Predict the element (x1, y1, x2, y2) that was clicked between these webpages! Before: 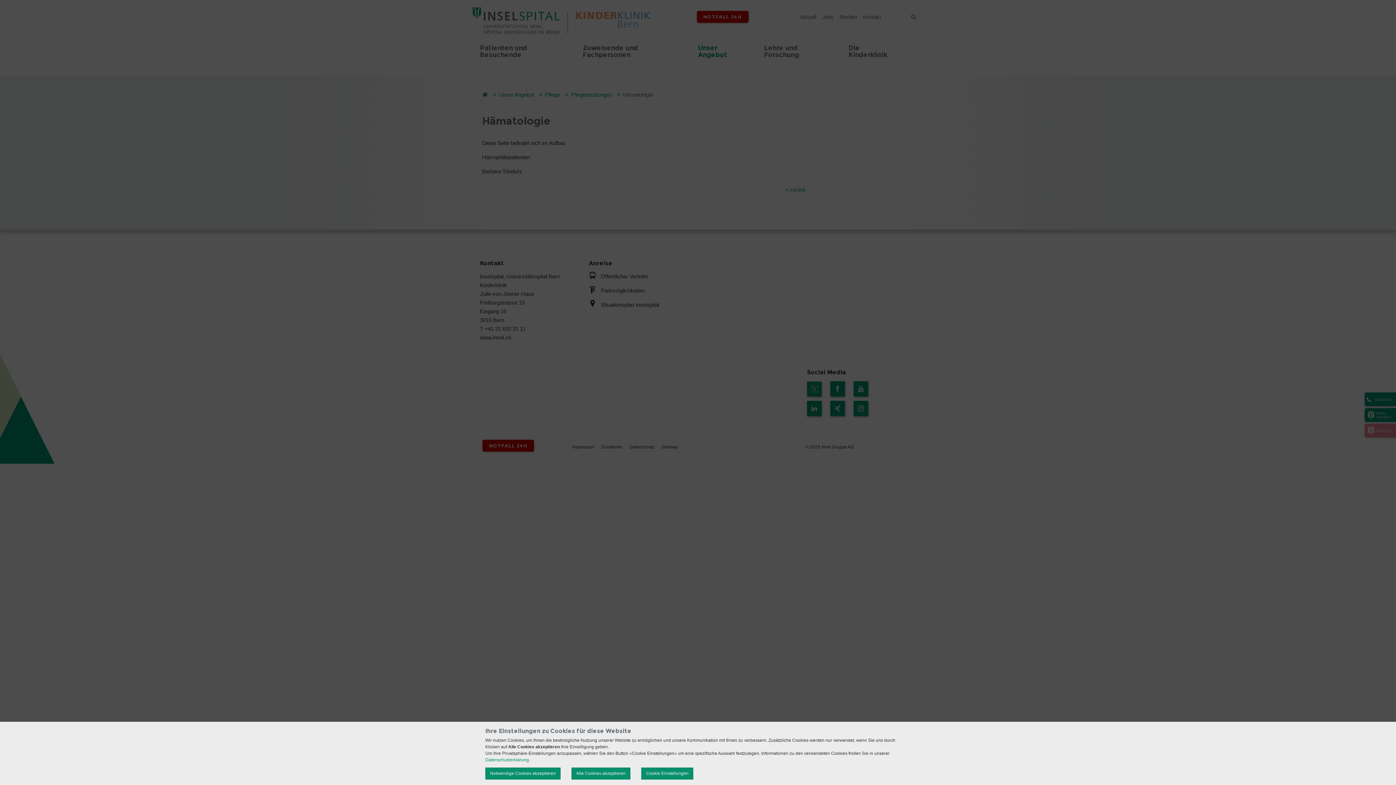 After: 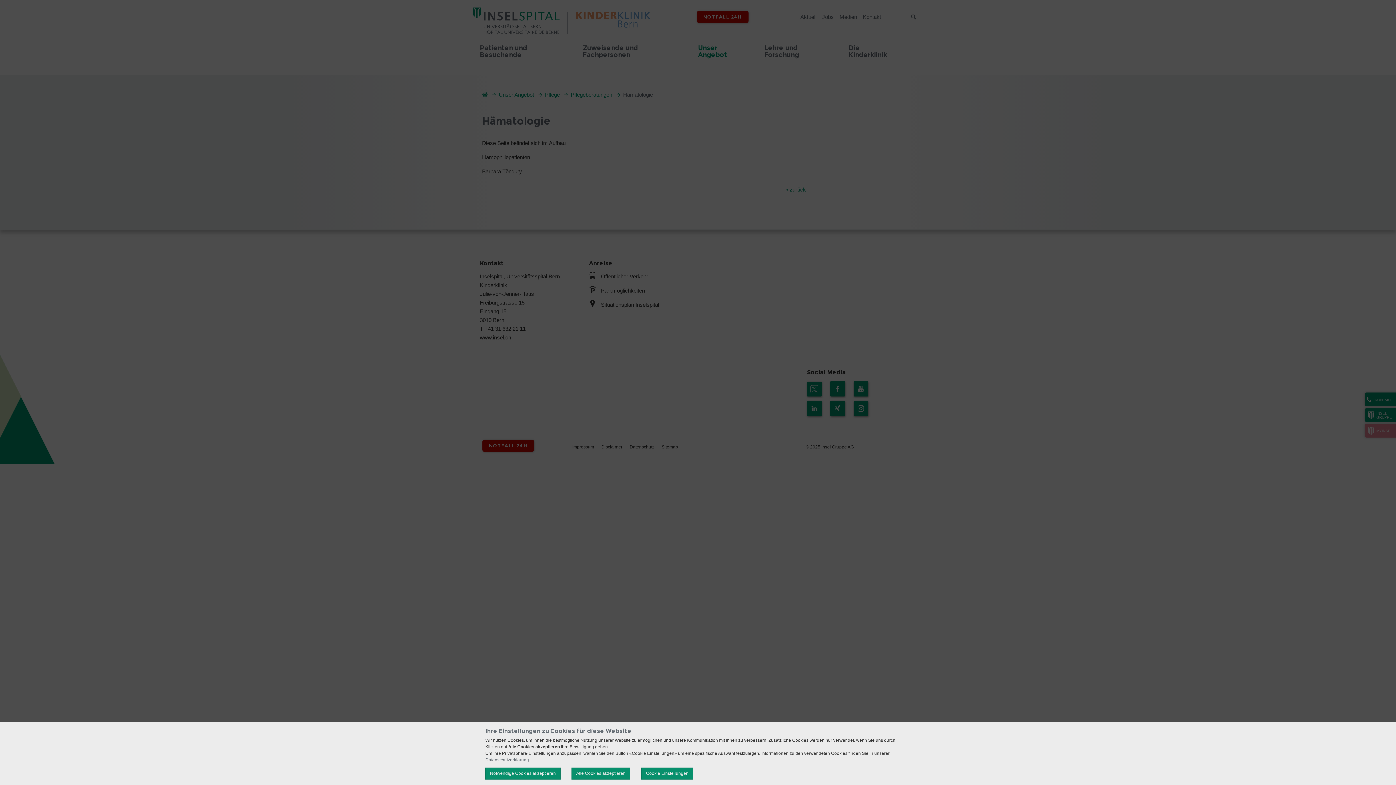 Action: label: Datenschutzerklärung. bbox: (485, 757, 530, 762)